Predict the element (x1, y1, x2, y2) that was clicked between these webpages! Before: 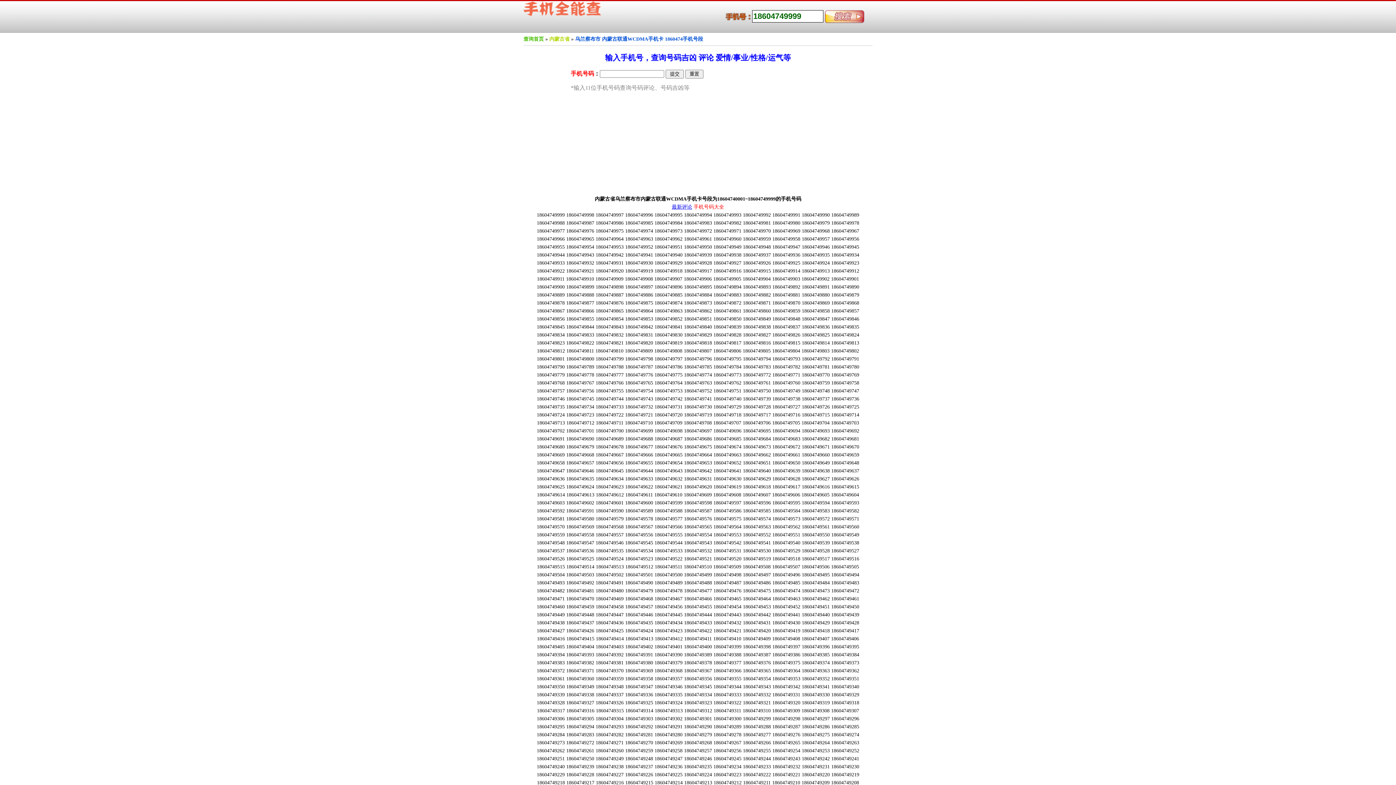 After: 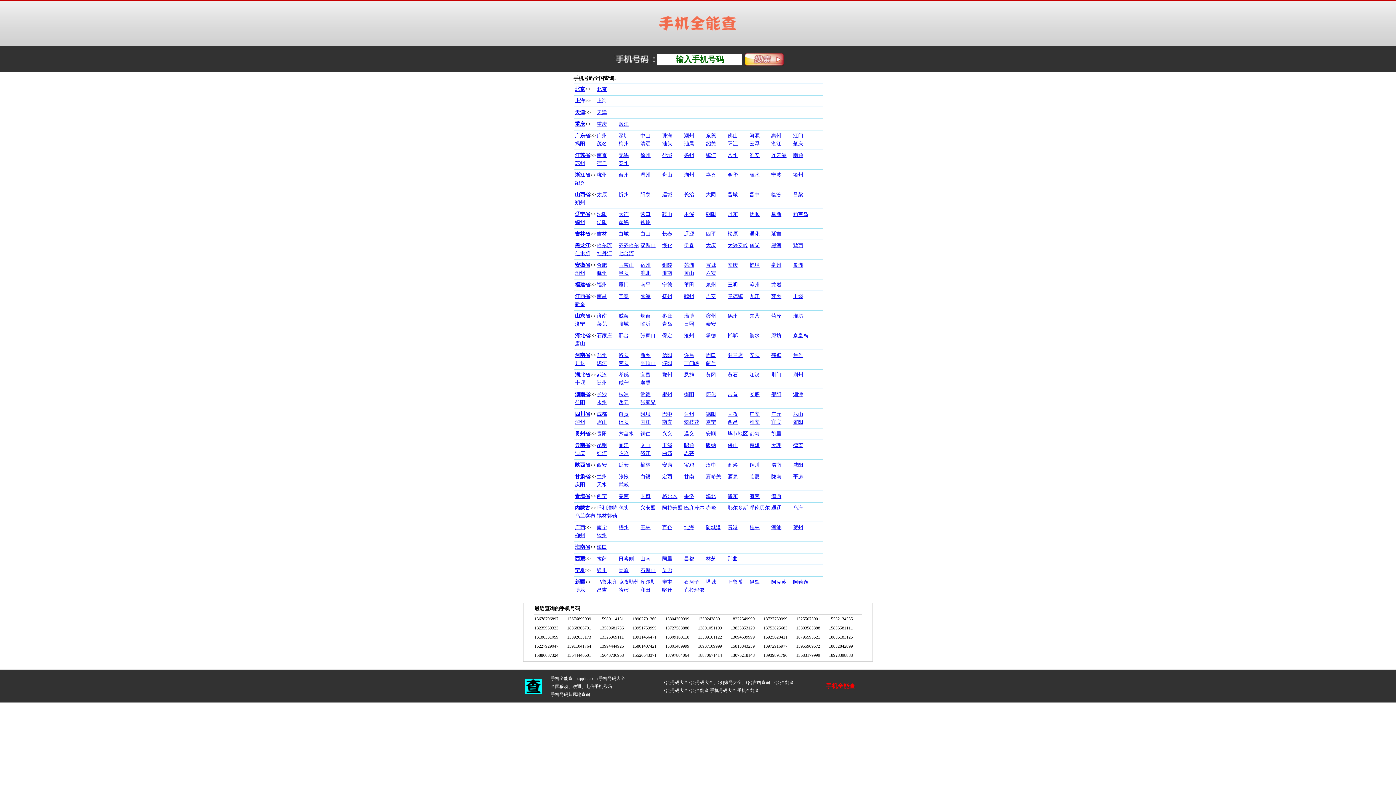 Action: label: 查询首页 bbox: (523, 36, 544, 41)